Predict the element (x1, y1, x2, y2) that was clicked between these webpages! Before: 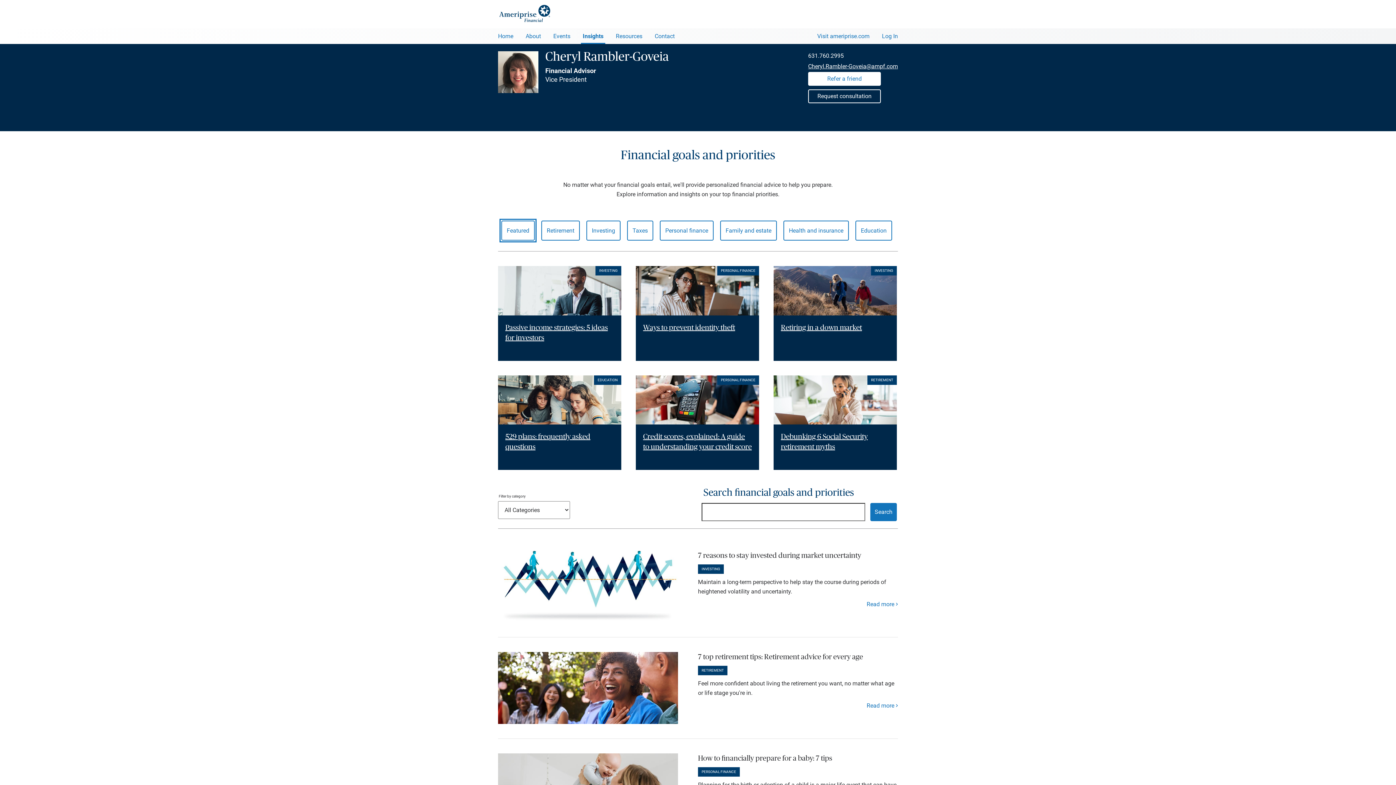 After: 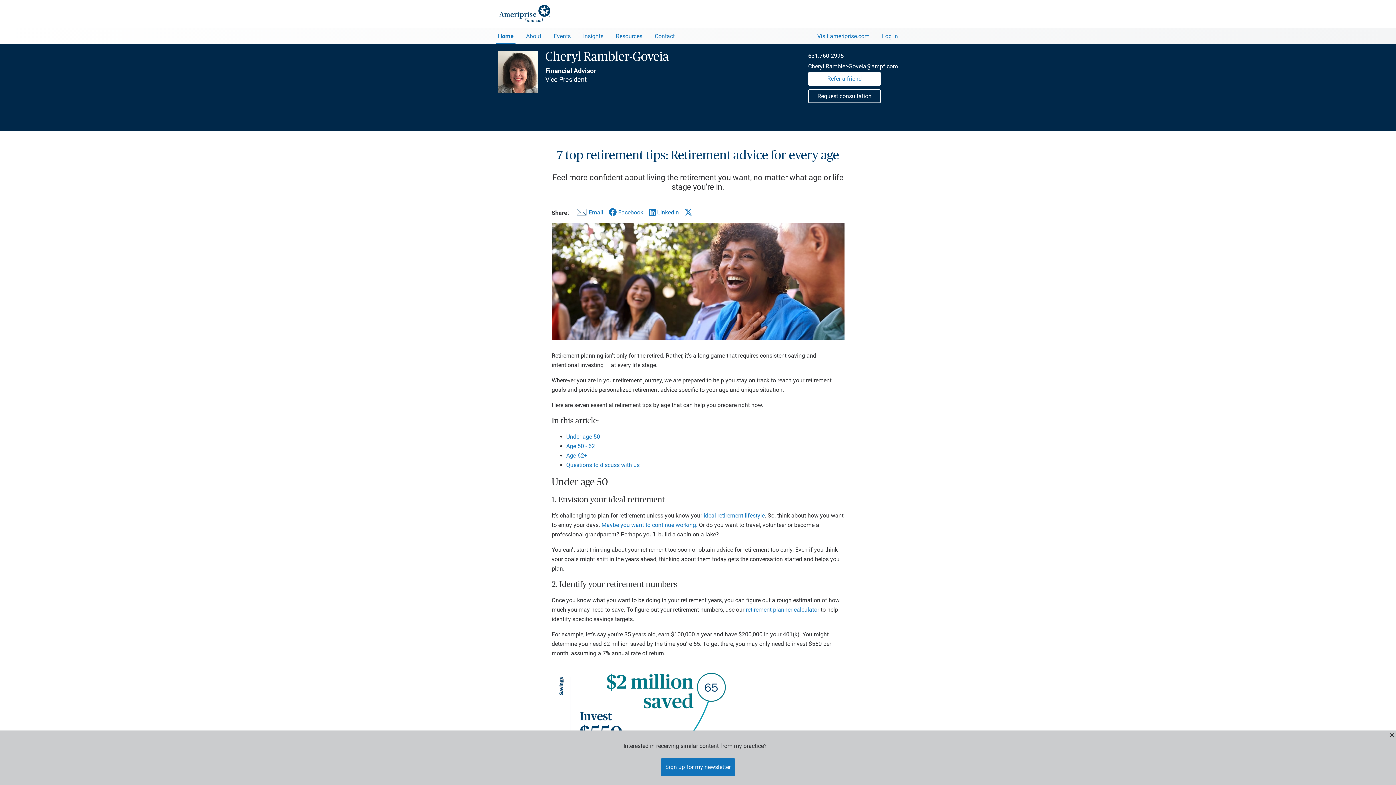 Action: label: Read more bbox: (866, 701, 894, 710)